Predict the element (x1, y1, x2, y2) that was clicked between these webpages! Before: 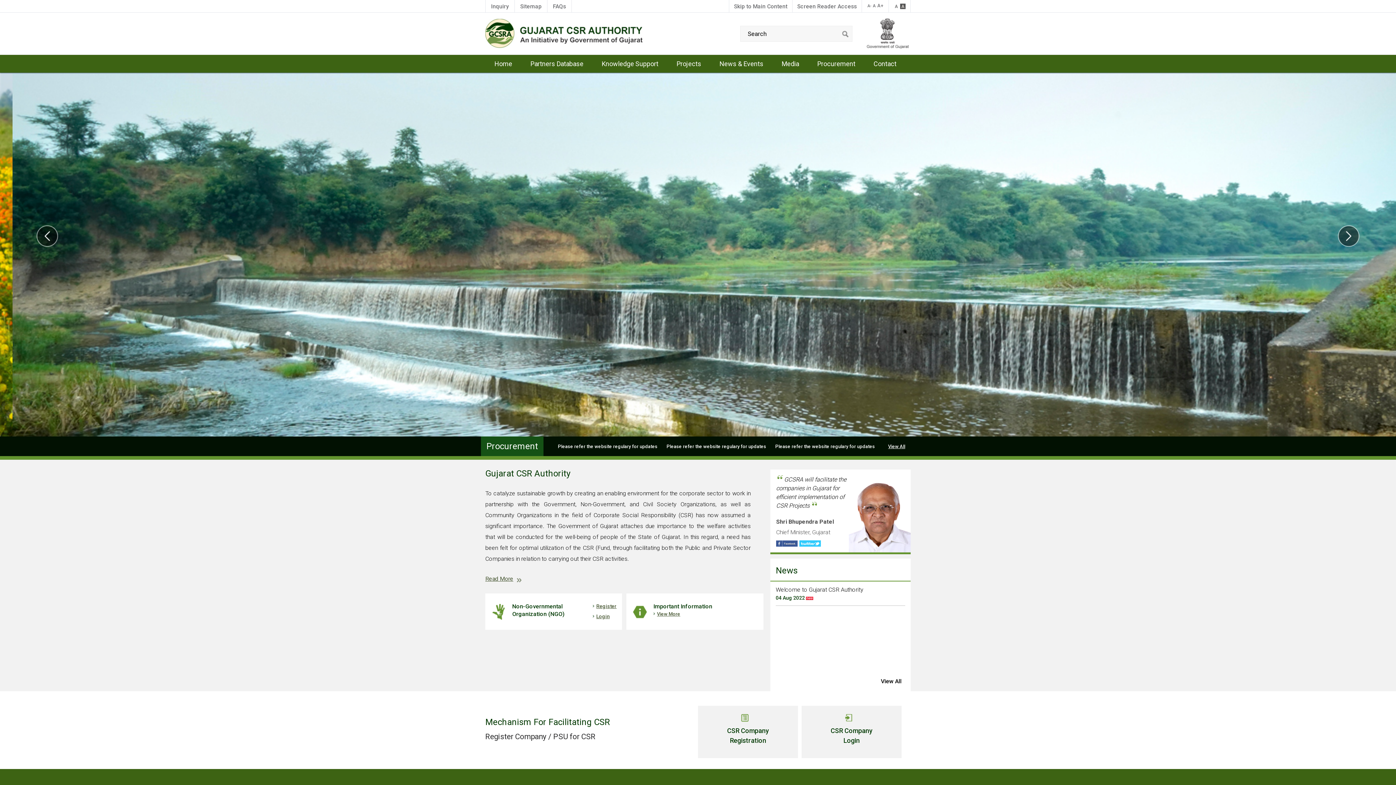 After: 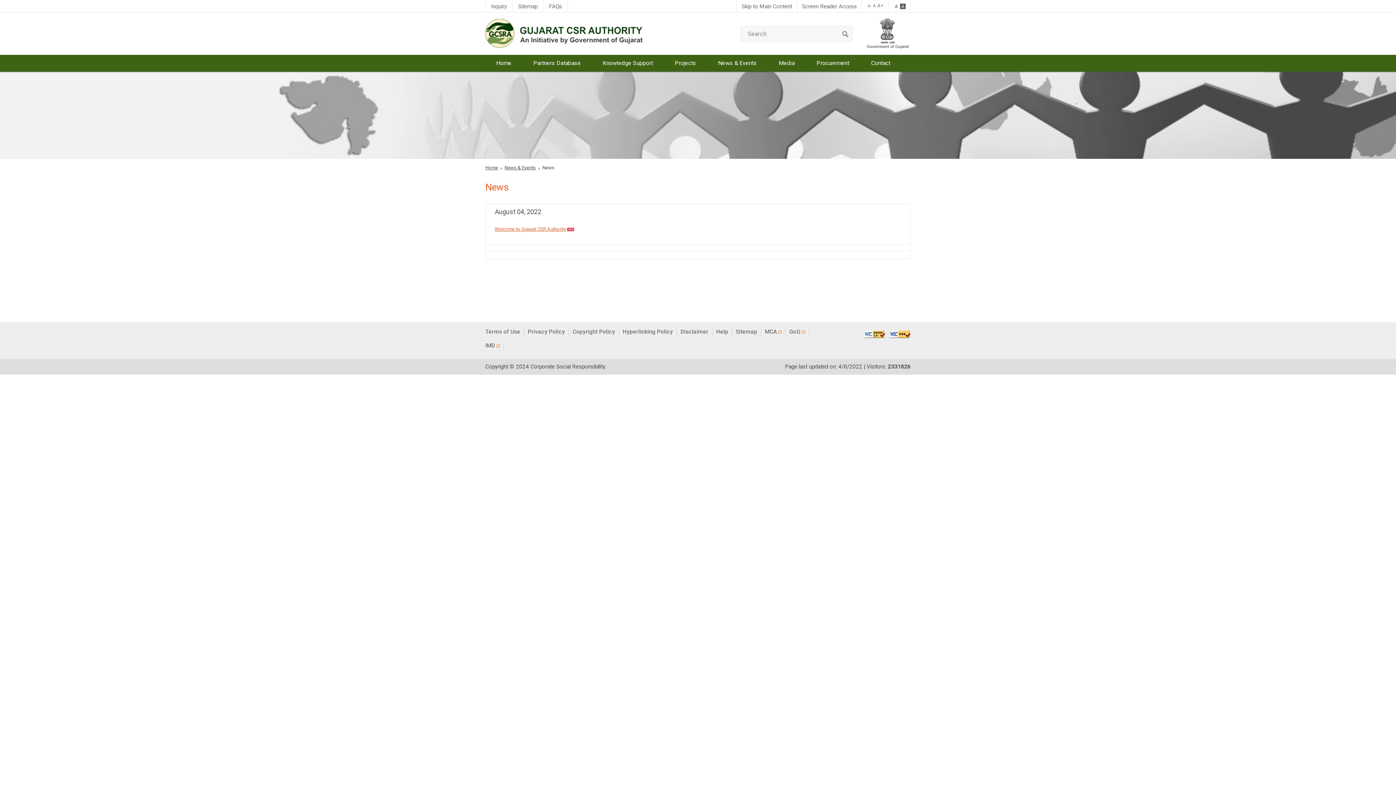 Action: label: View All bbox: (881, 678, 901, 685)